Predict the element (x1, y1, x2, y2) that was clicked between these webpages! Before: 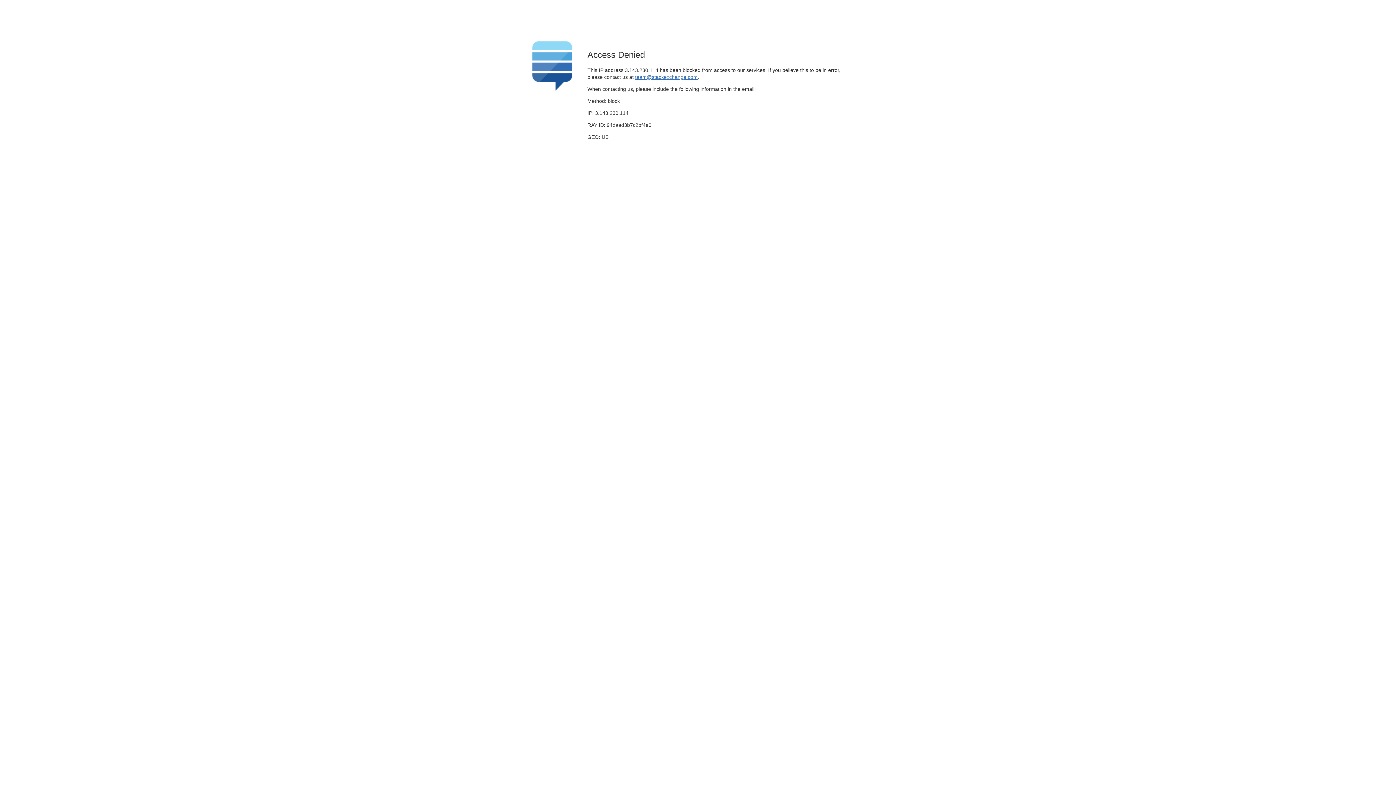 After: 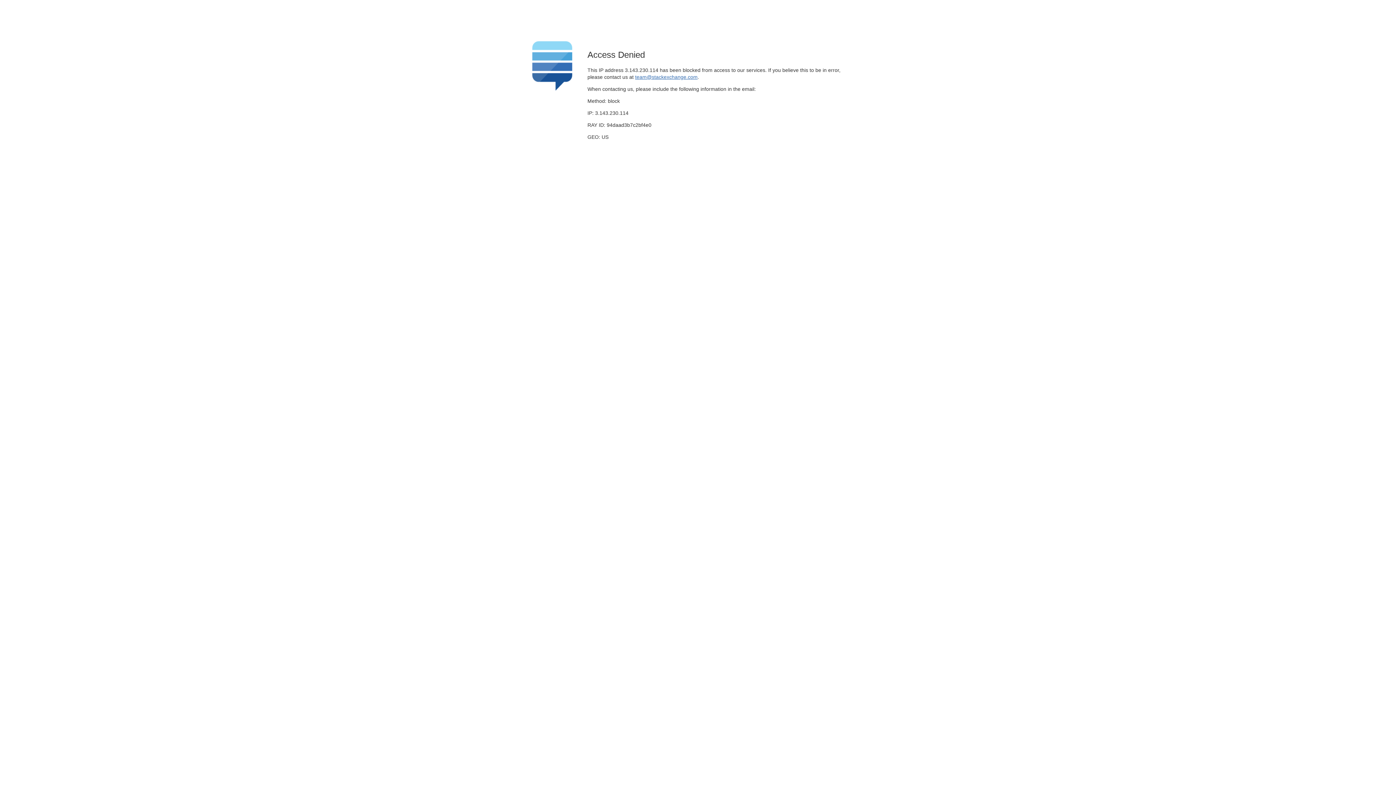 Action: bbox: (635, 74, 697, 79) label: team@stackexchange.com